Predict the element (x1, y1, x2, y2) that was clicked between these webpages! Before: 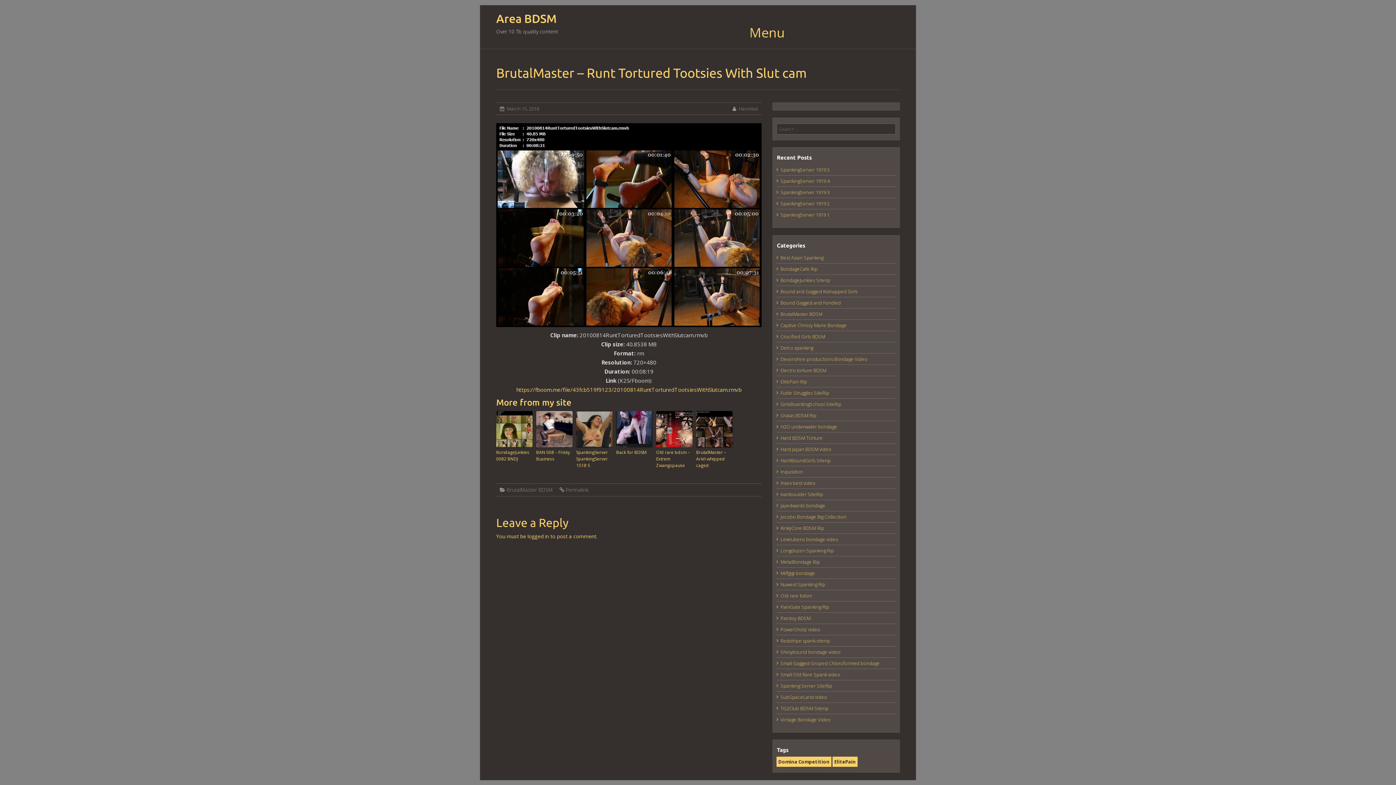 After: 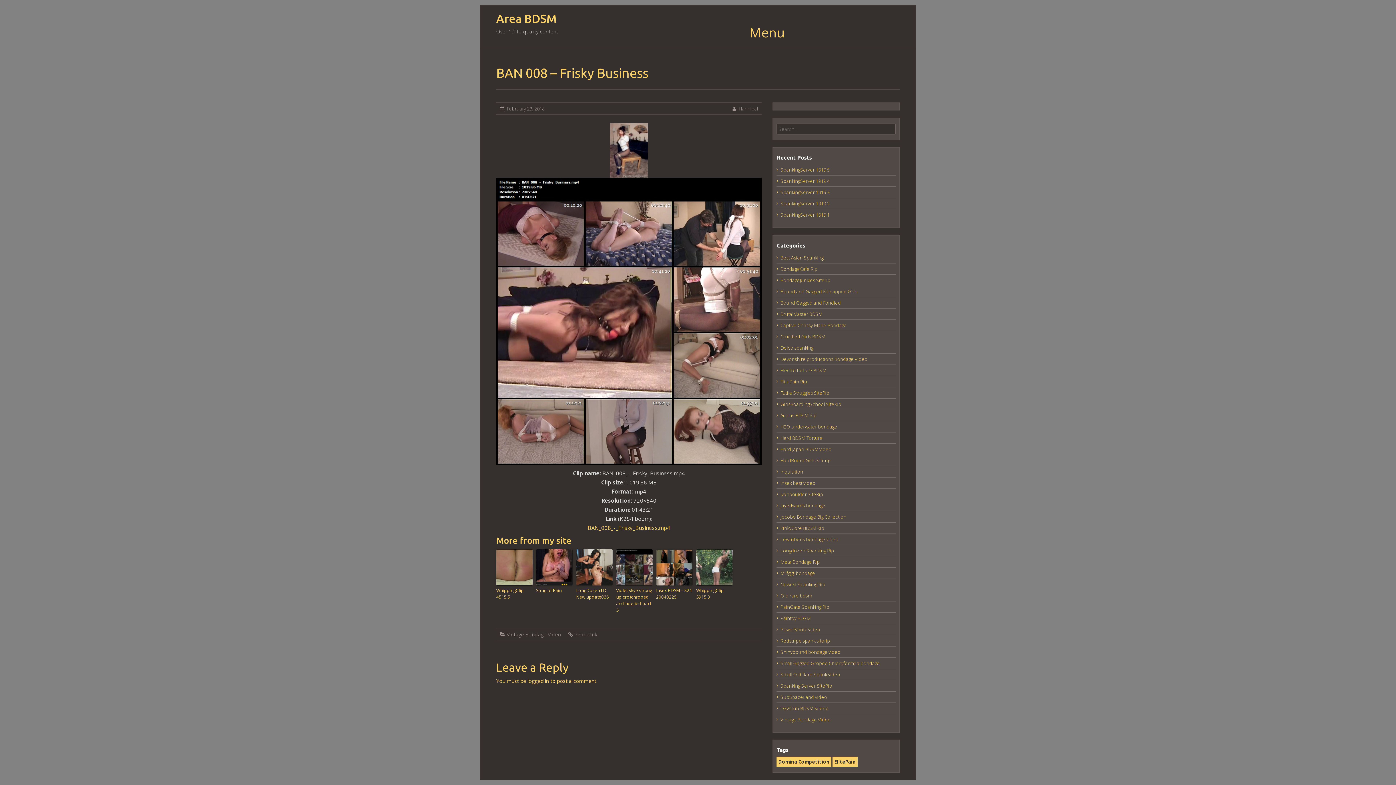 Action: bbox: (536, 449, 572, 462) label: BAN 008 – Frisky Business